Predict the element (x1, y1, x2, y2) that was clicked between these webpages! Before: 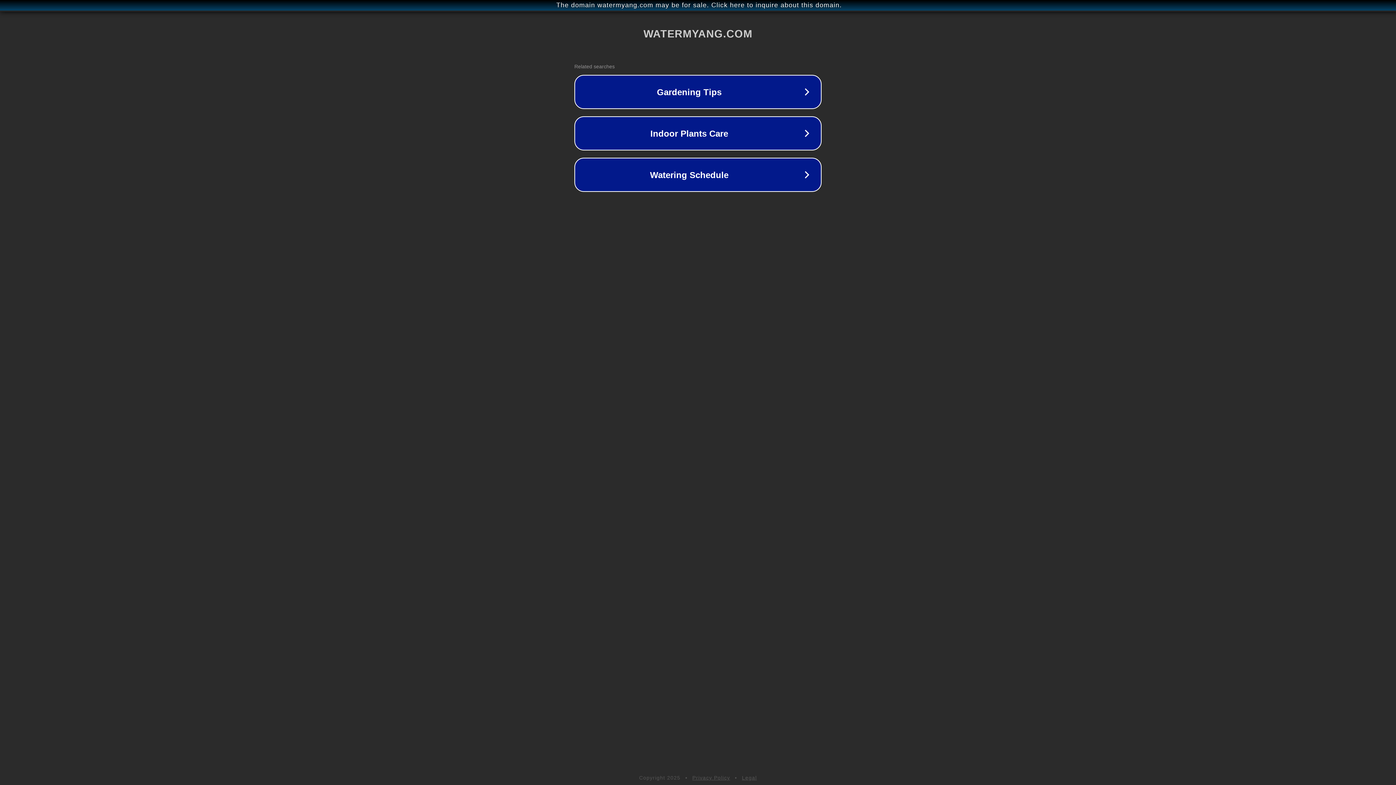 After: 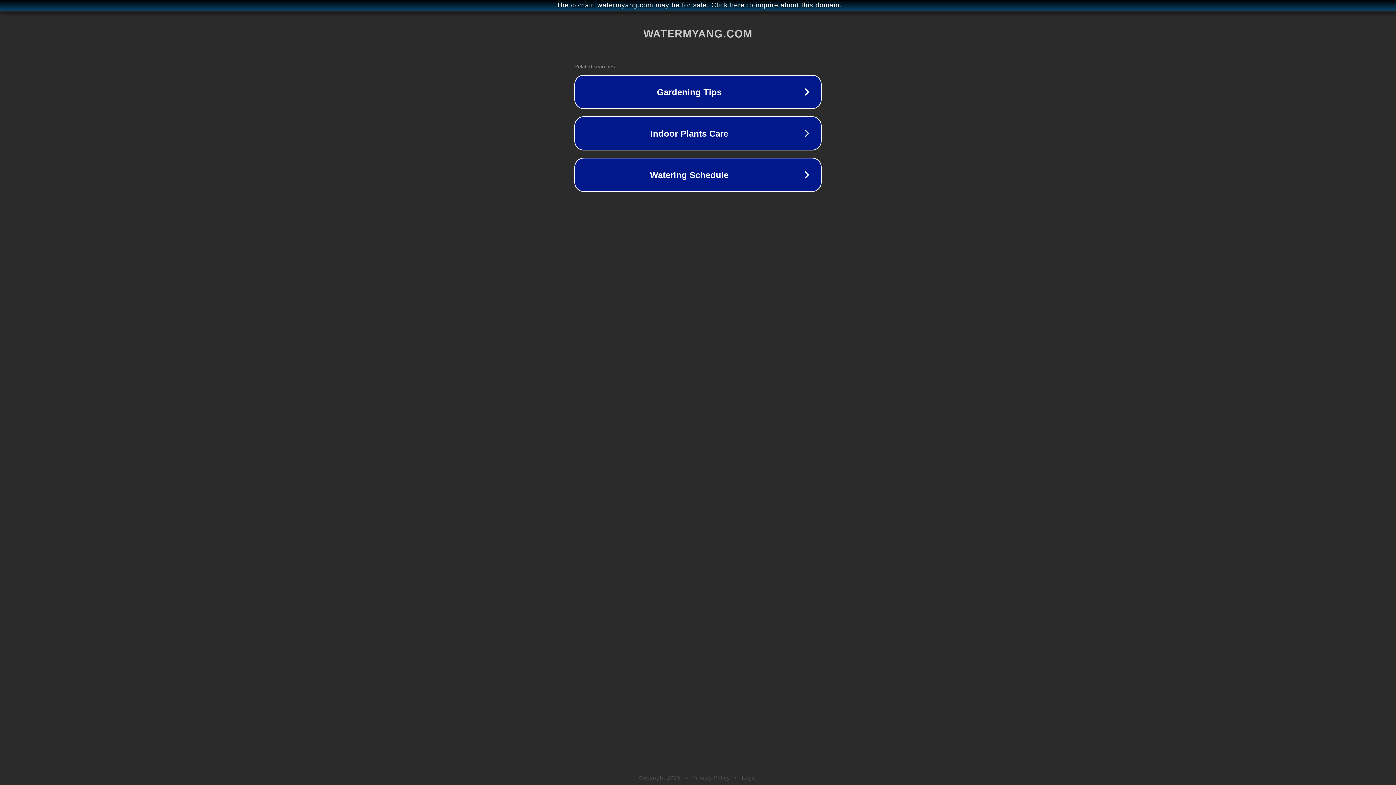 Action: label: Legal bbox: (742, 775, 757, 781)